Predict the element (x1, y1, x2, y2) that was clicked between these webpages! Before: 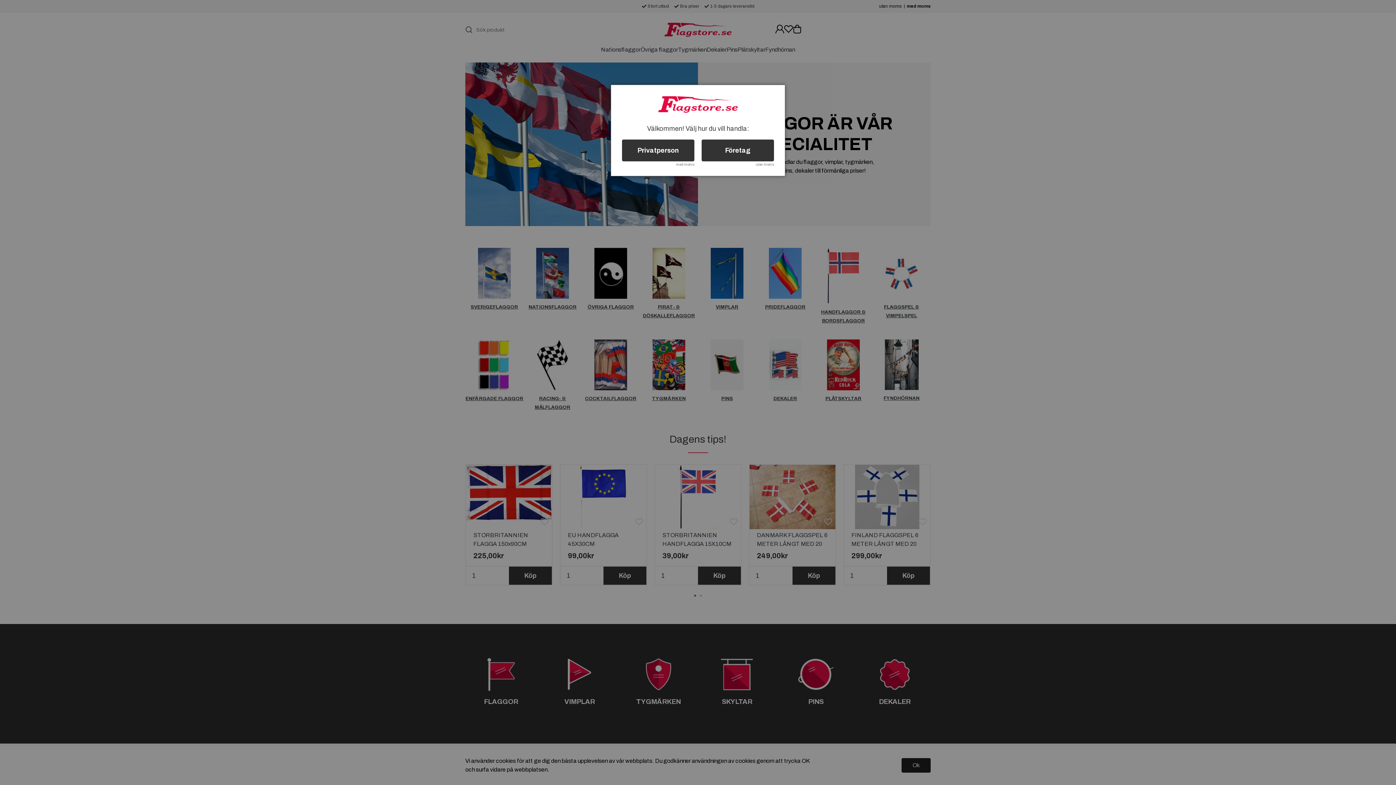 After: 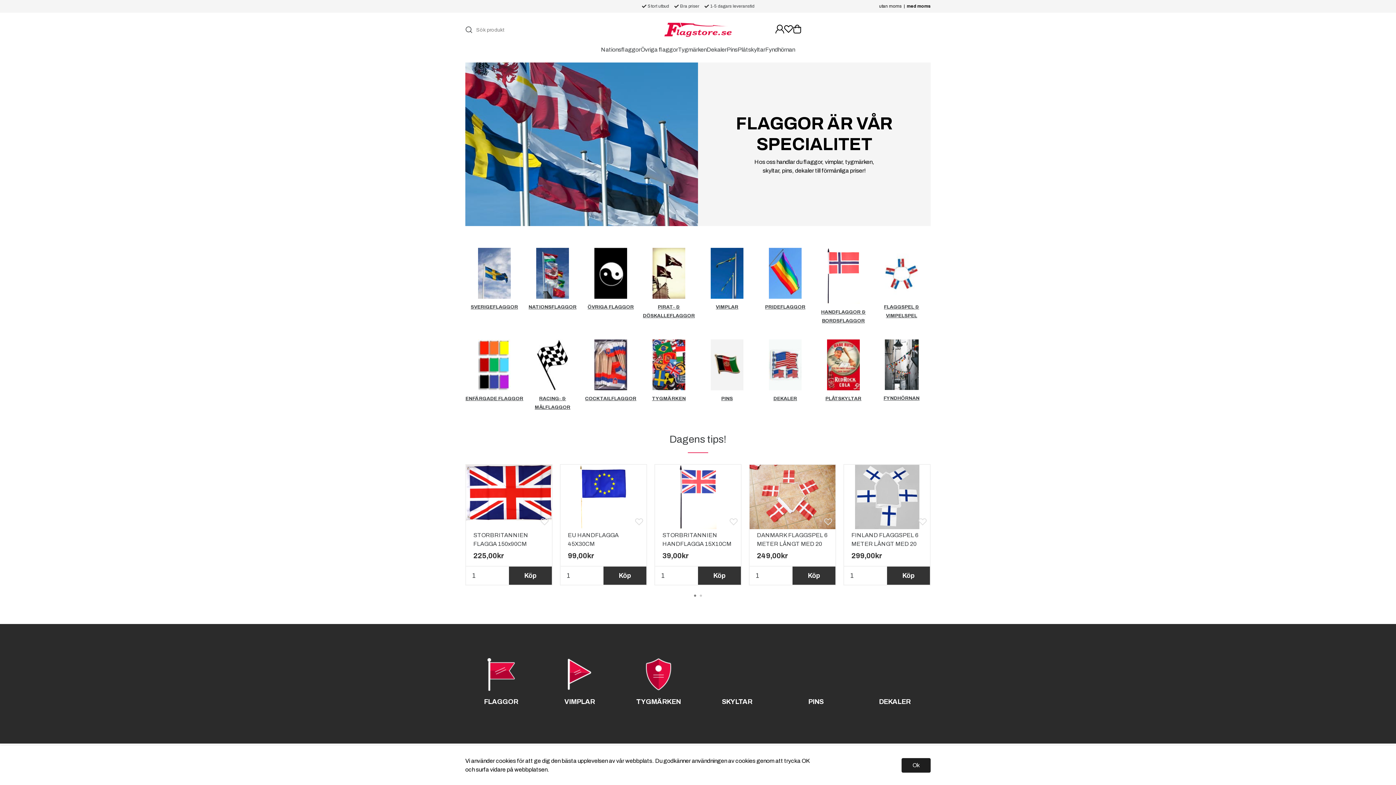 Action: bbox: (622, 139, 694, 161) label: Privatperson